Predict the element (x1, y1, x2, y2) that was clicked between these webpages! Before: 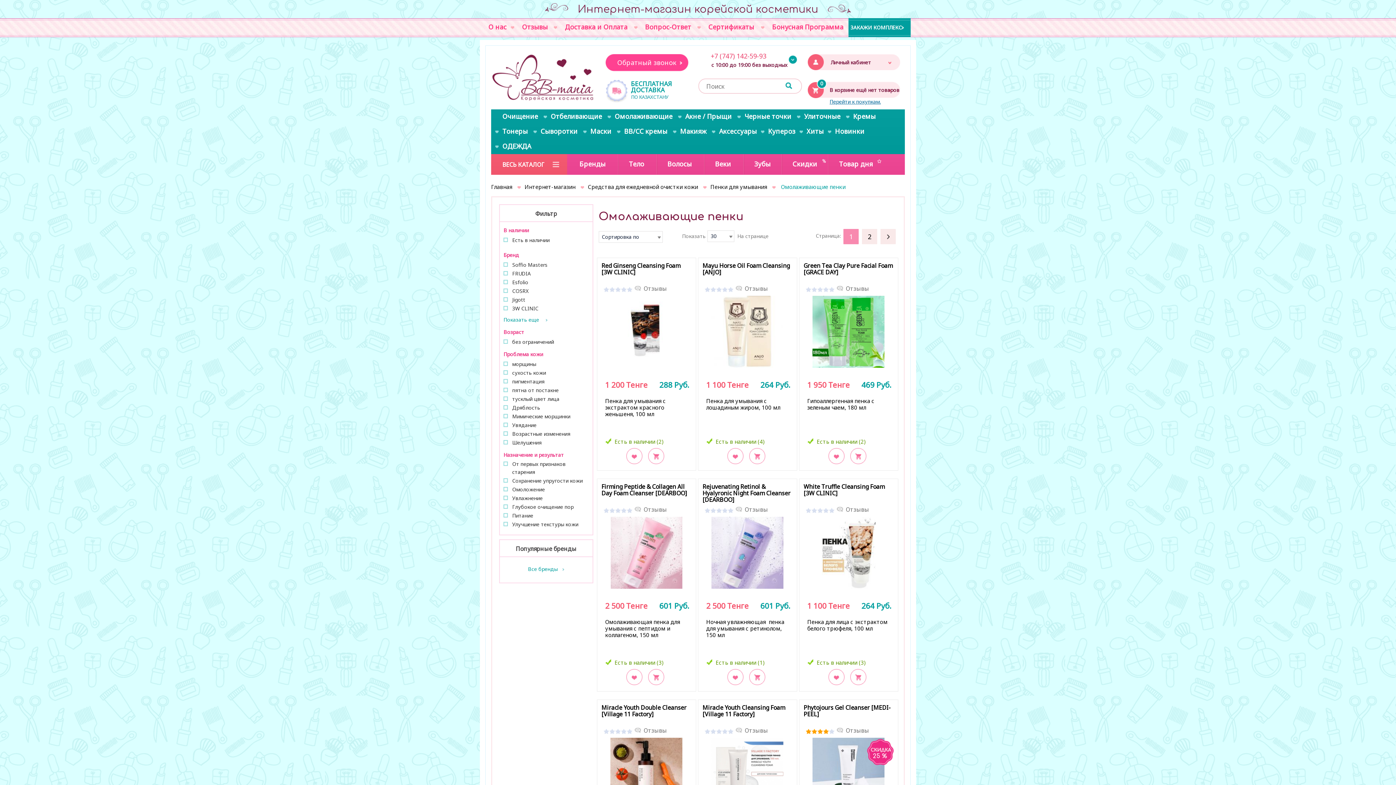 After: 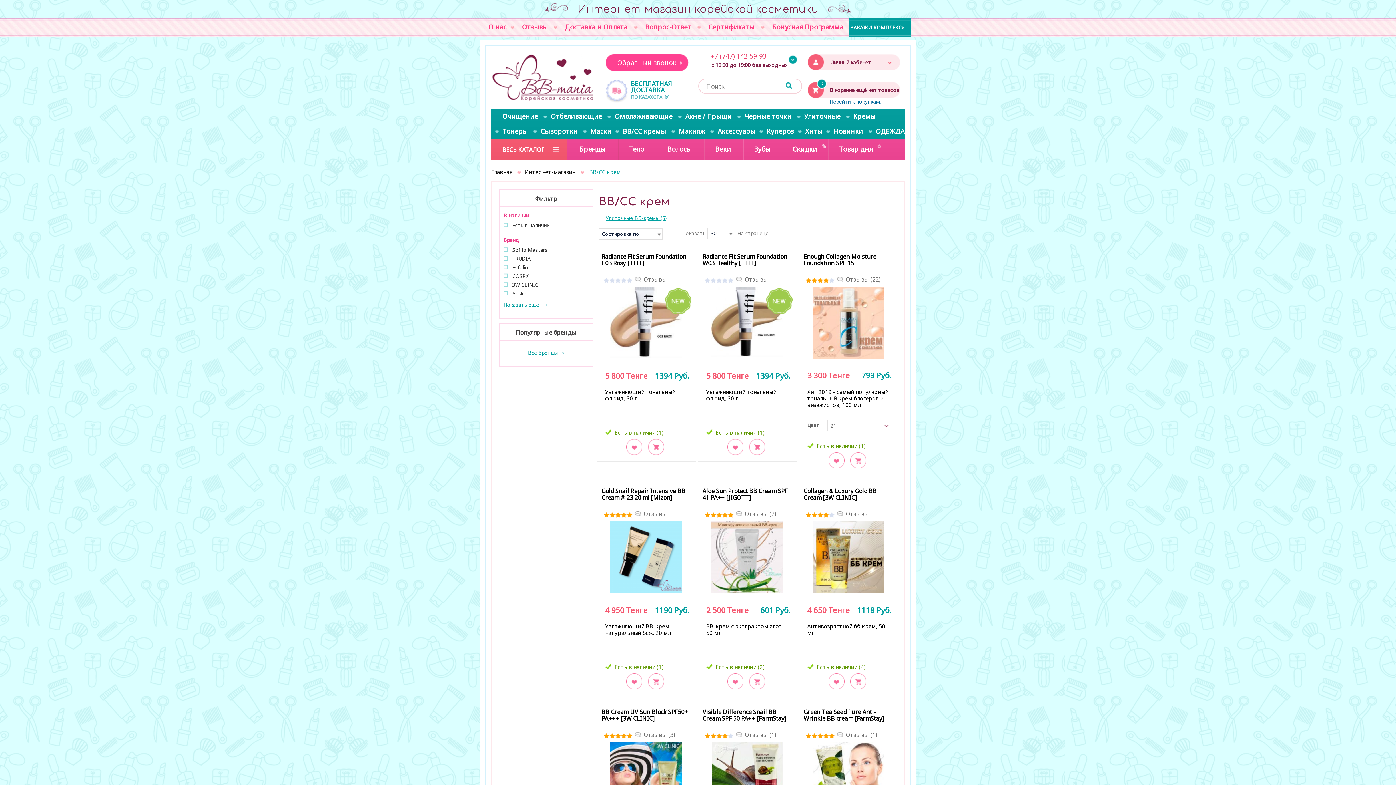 Action: label: BB/CC кремы bbox: (613, 127, 667, 135)